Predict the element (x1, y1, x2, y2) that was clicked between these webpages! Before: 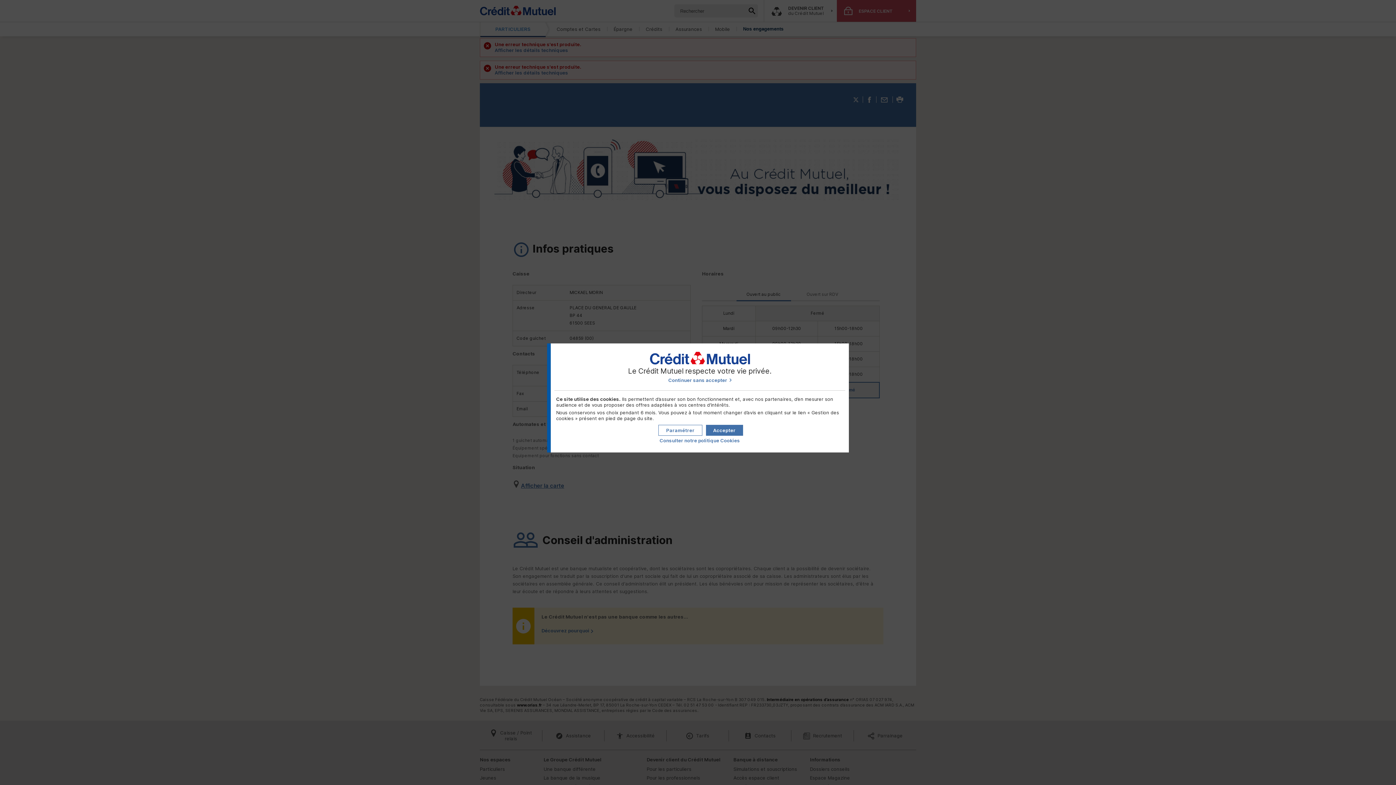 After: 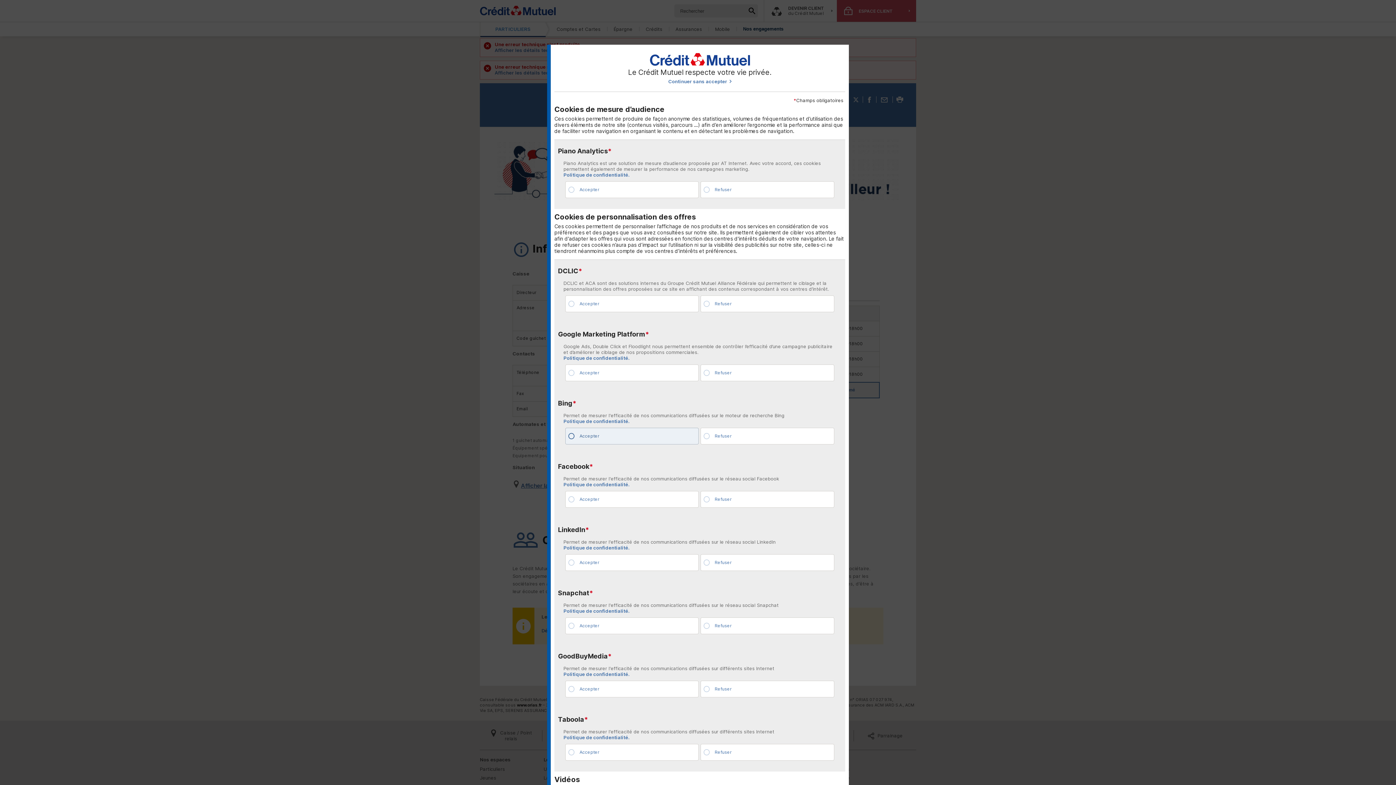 Action: label: Paramétrer mes préférences de cookies bbox: (658, 425, 702, 436)